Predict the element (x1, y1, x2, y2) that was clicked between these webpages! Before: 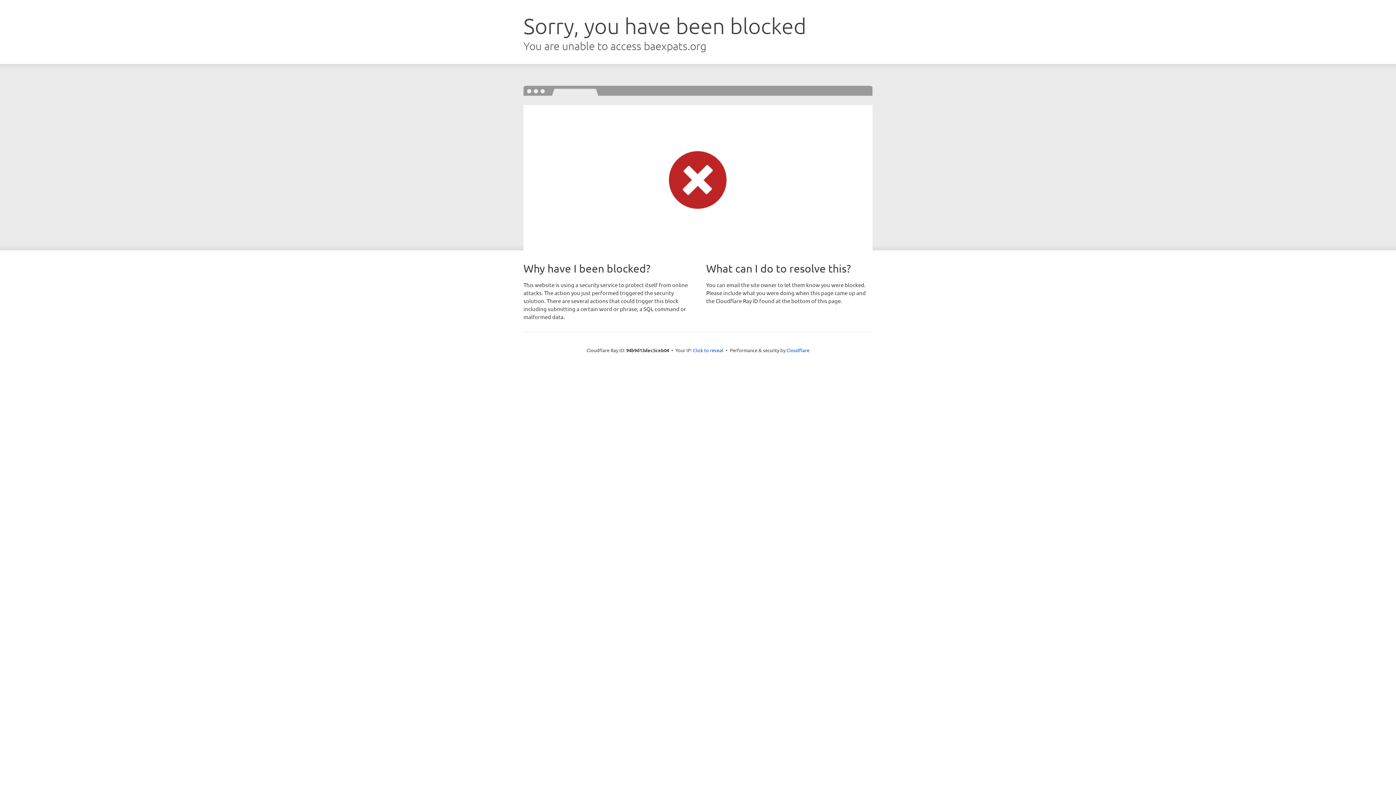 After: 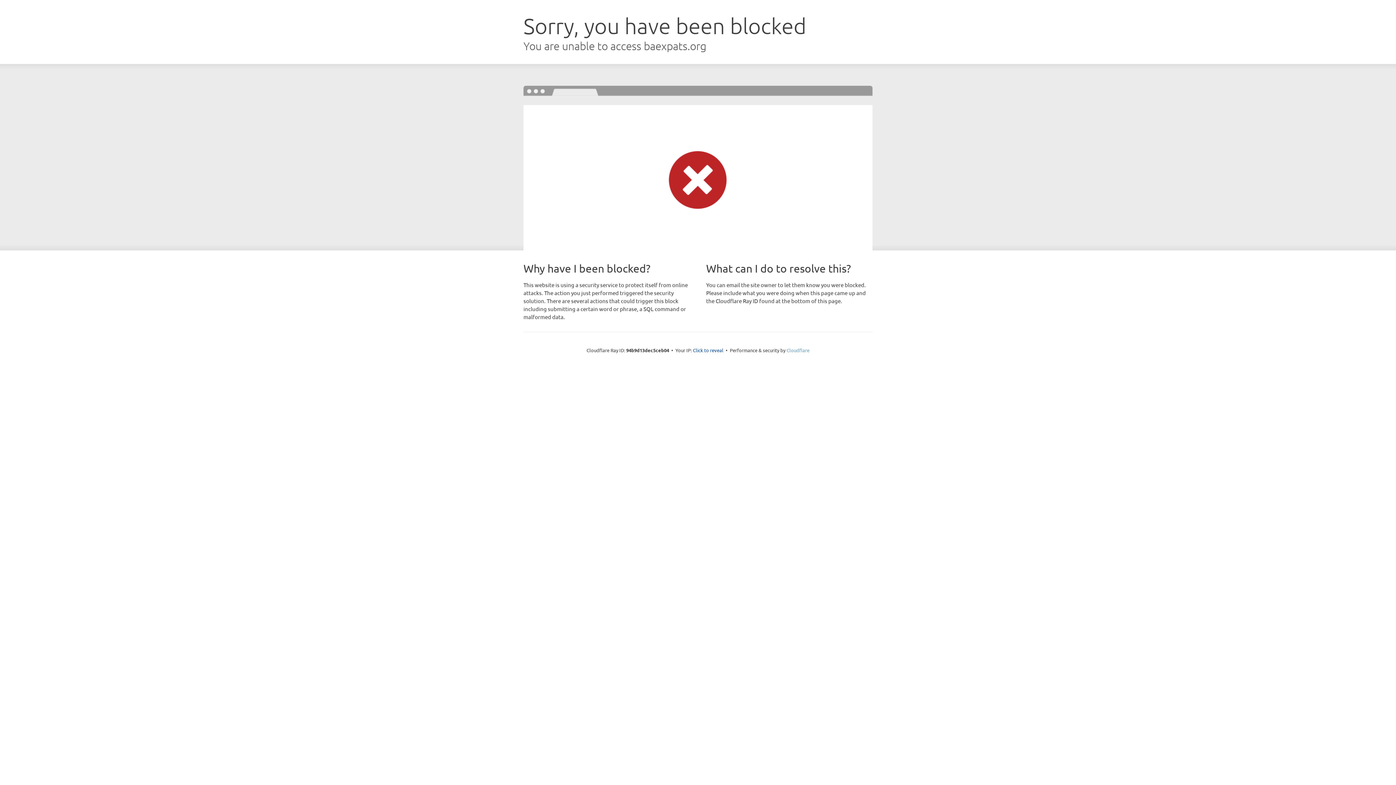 Action: bbox: (786, 347, 809, 353) label: Cloudflare